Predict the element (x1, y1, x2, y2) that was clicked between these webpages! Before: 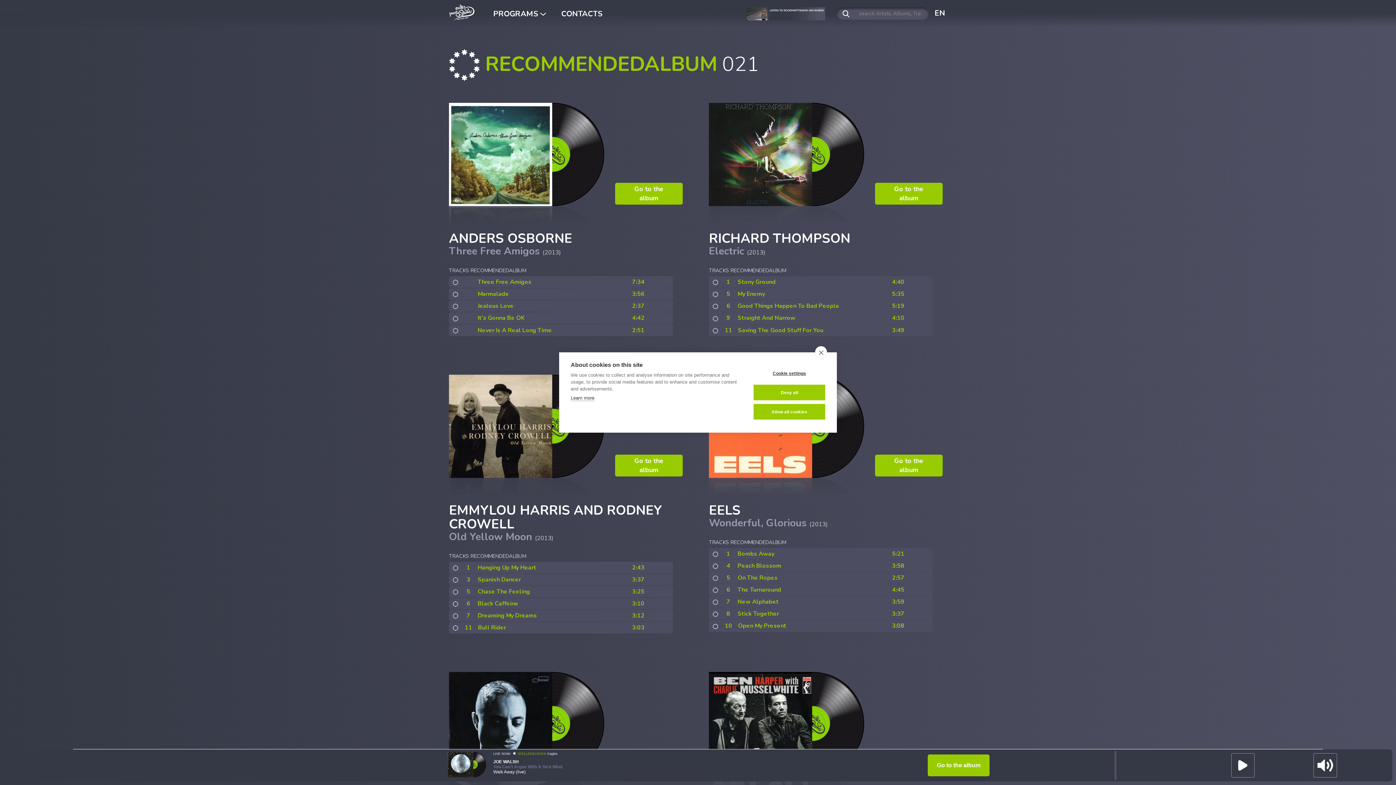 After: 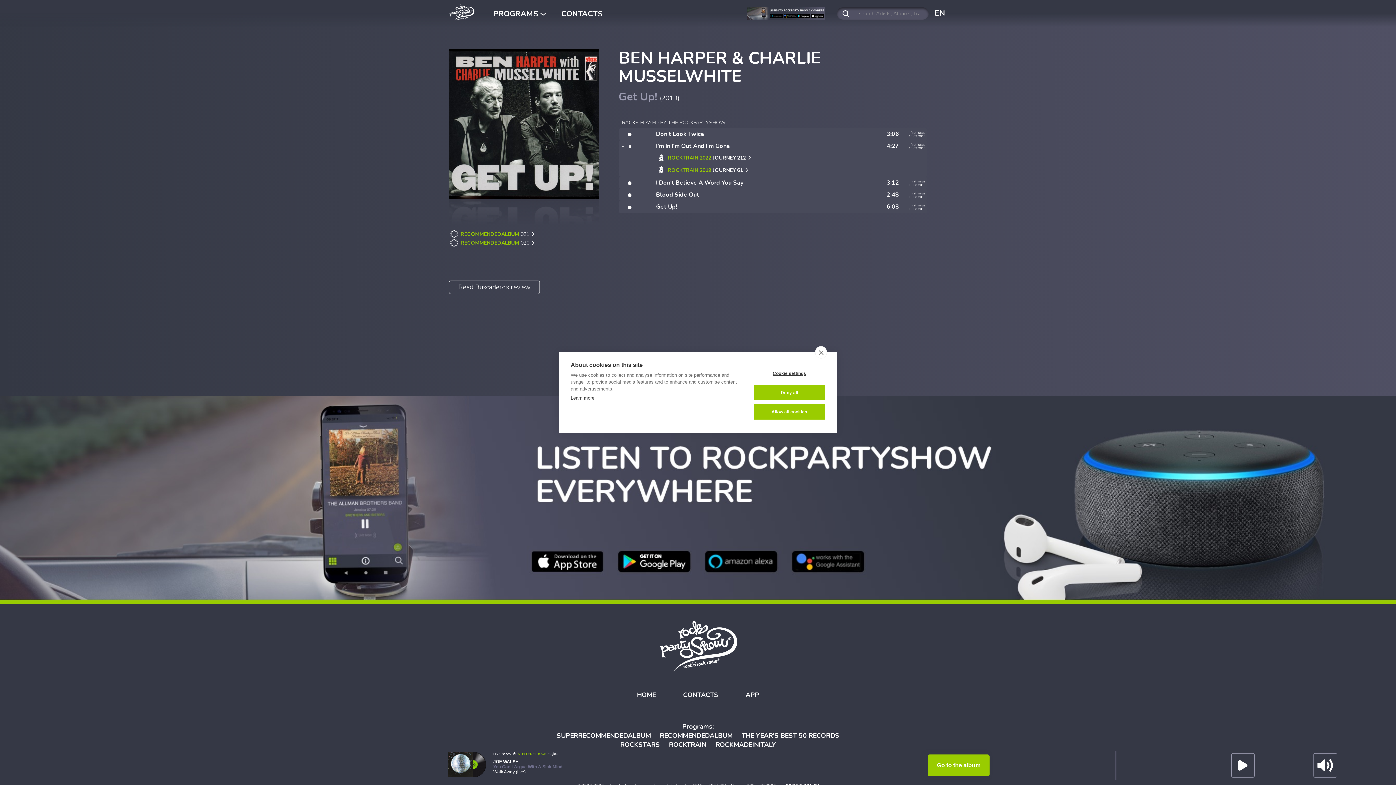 Action: bbox: (709, 672, 812, 775)